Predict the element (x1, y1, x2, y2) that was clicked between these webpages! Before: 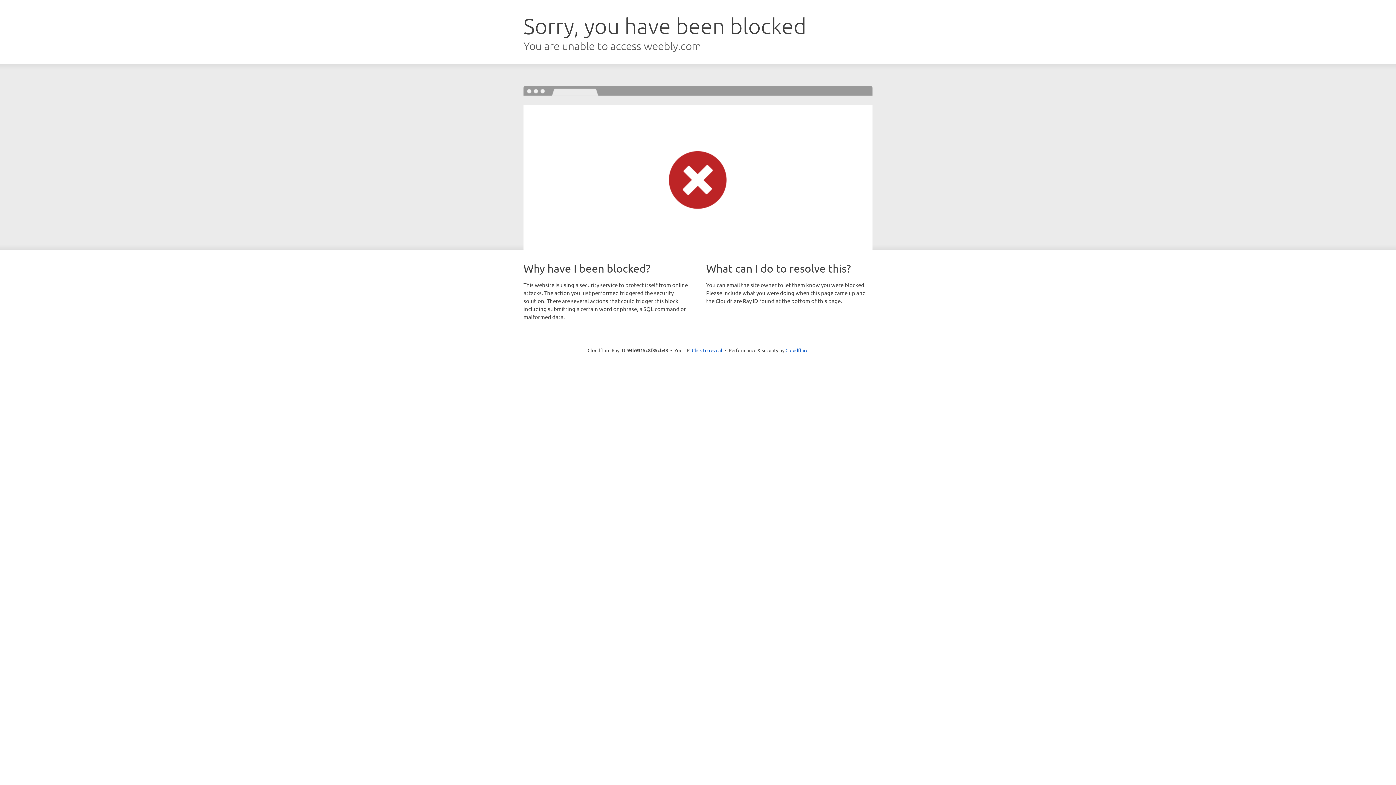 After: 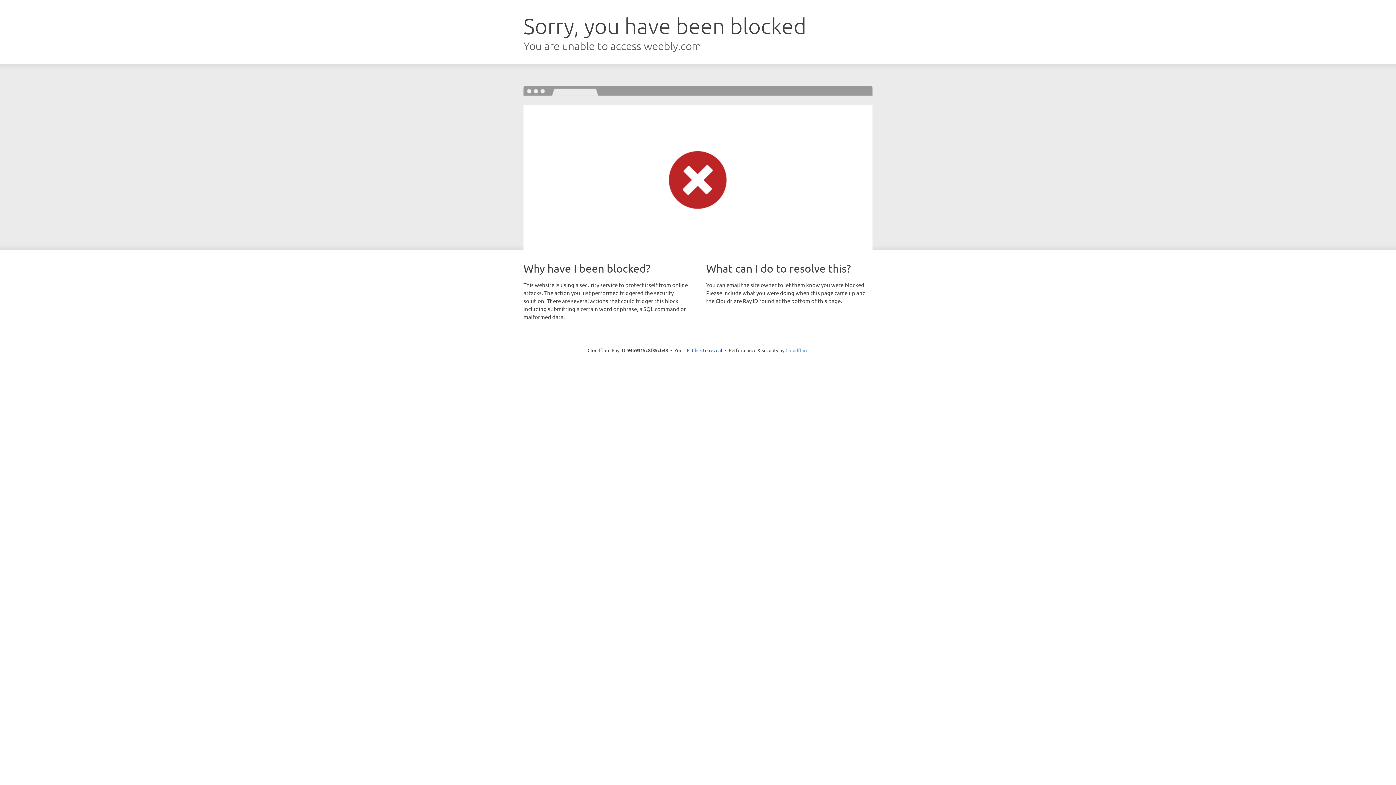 Action: label: Cloudflare bbox: (785, 347, 808, 353)